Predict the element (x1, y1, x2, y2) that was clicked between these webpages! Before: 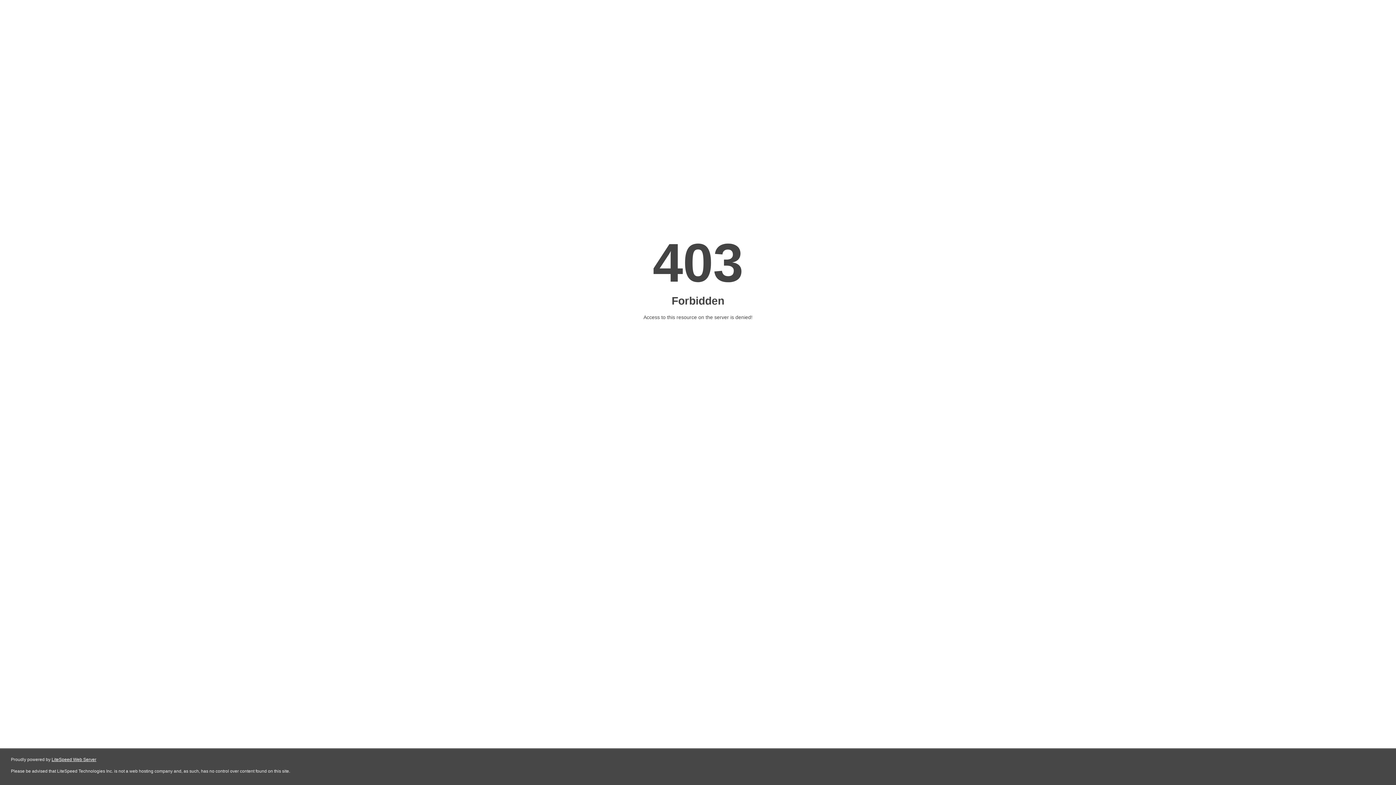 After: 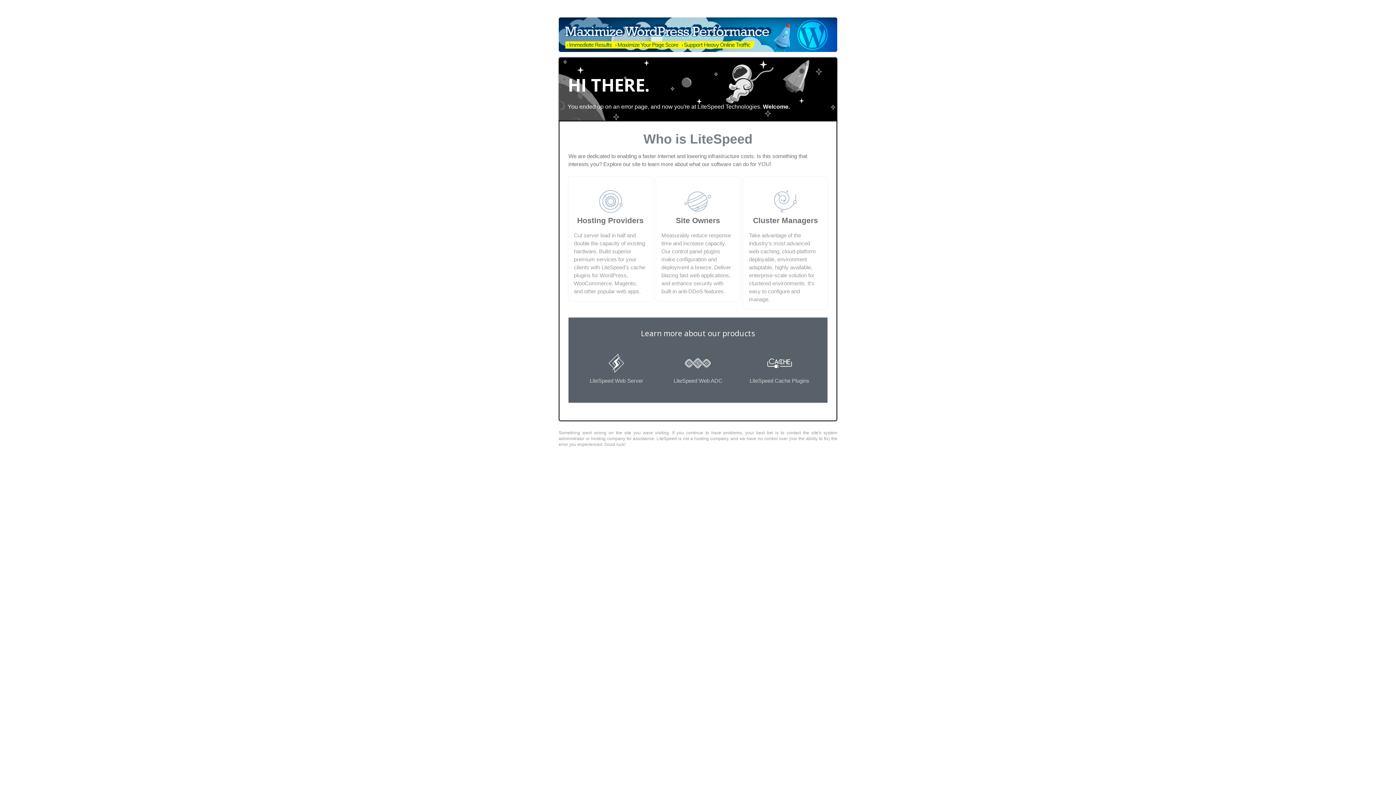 Action: label: LiteSpeed Web Server bbox: (51, 757, 96, 762)